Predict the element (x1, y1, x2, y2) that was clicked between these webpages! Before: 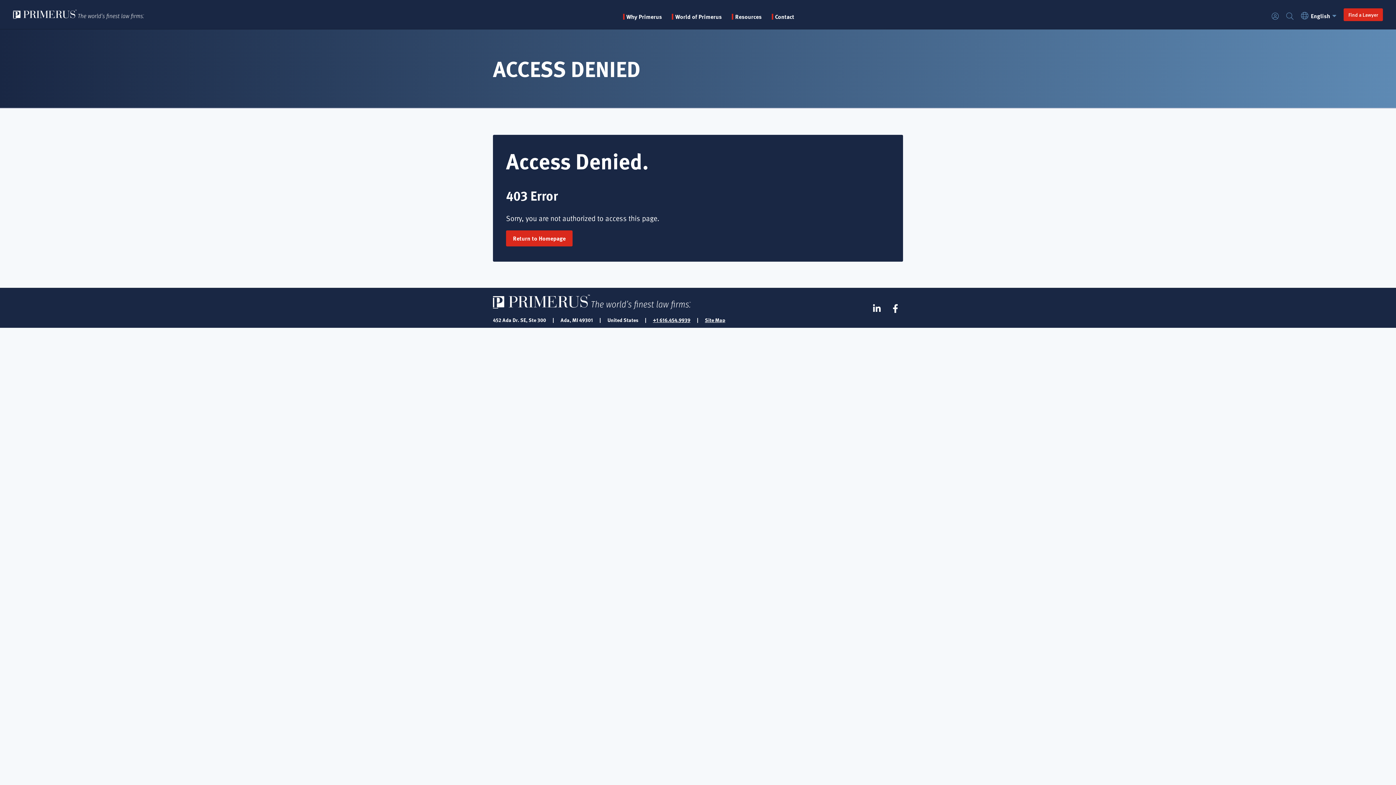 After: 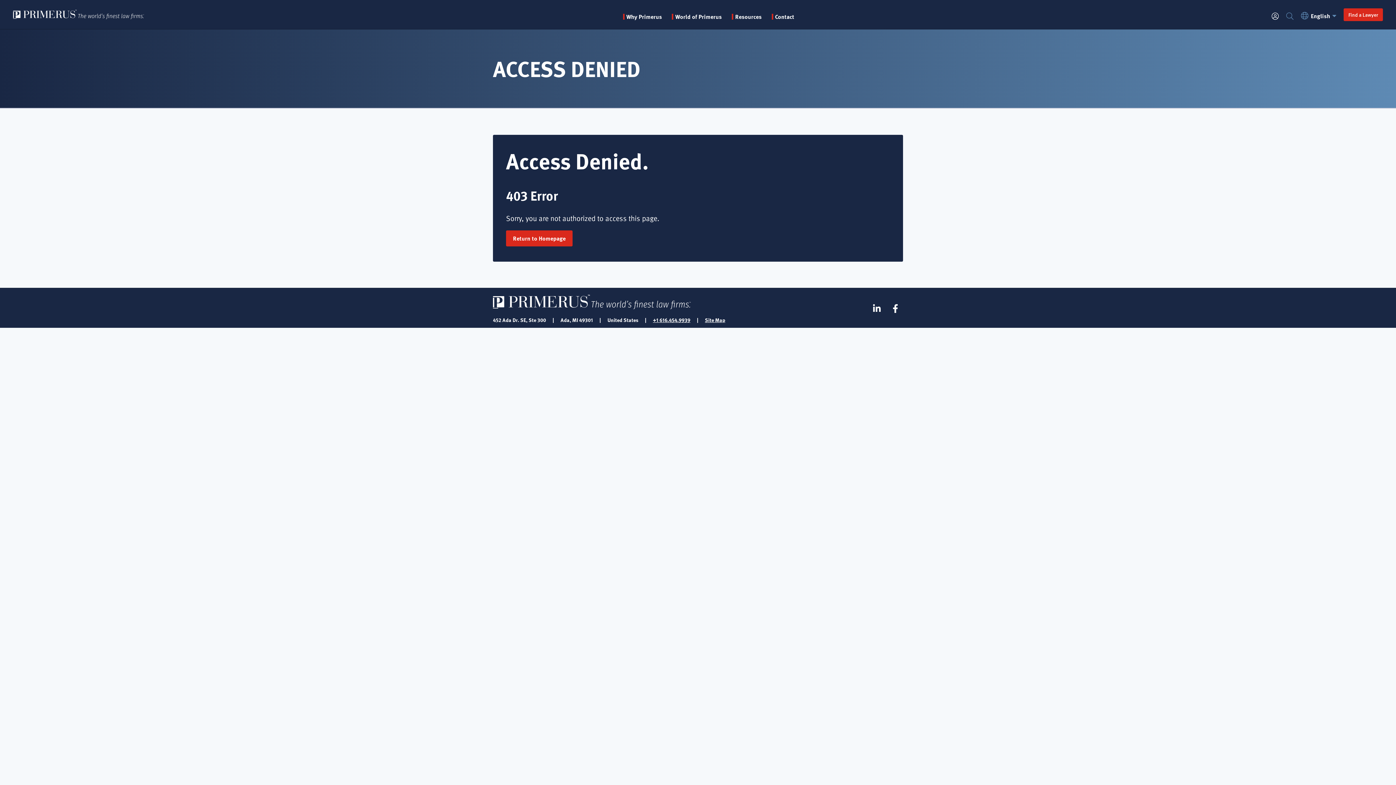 Action: label: Login bbox: (1271, 12, 1279, 21)